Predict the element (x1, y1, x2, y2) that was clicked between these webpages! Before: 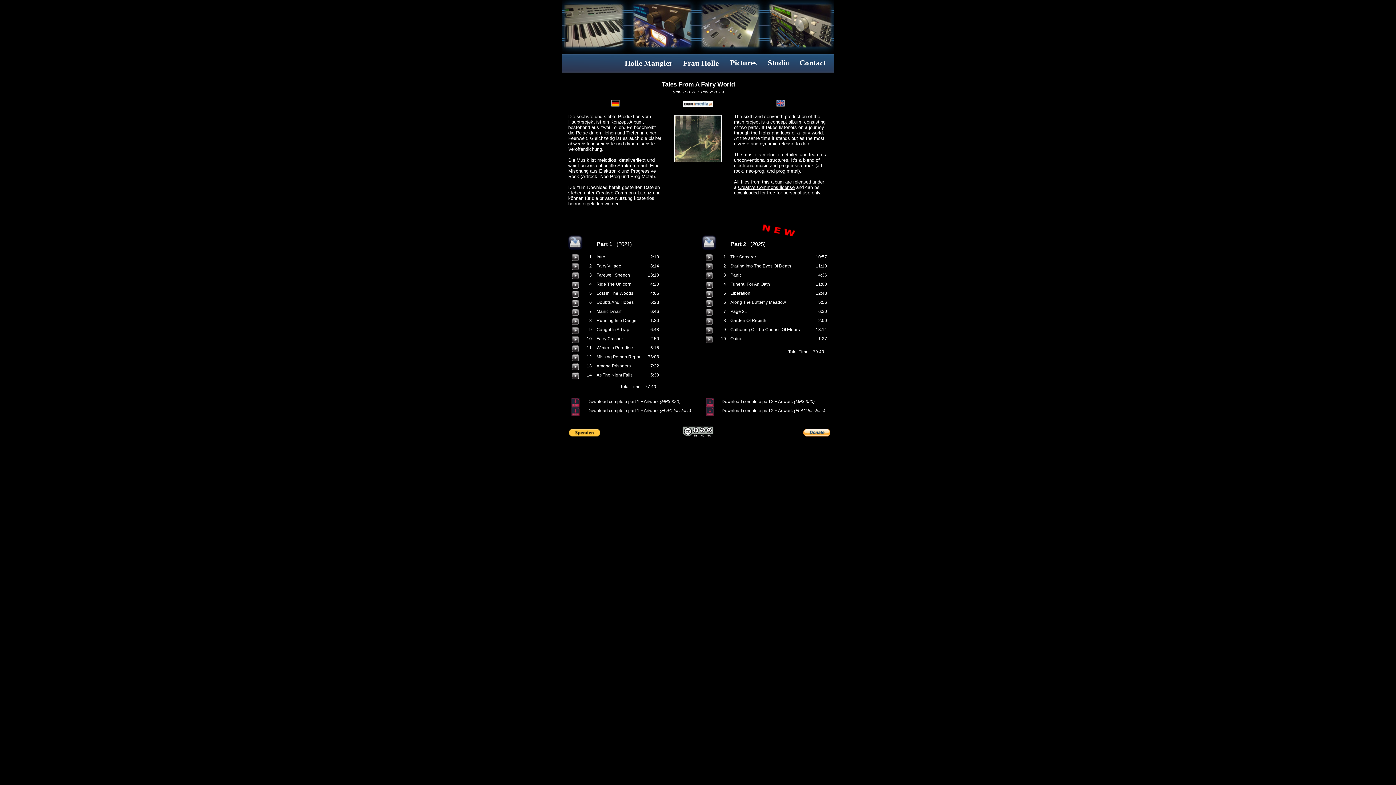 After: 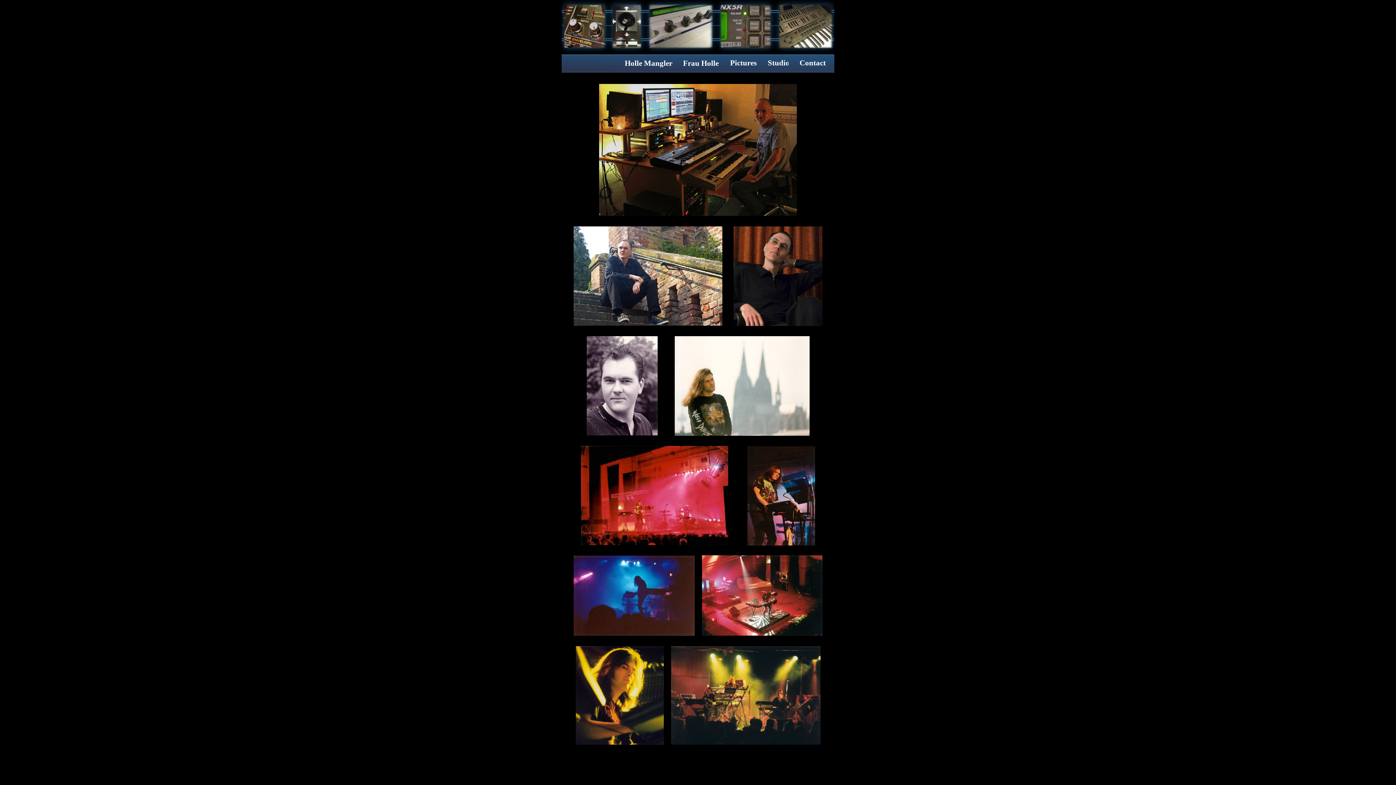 Action: bbox: (730, 58, 756, 67) label: Pictures